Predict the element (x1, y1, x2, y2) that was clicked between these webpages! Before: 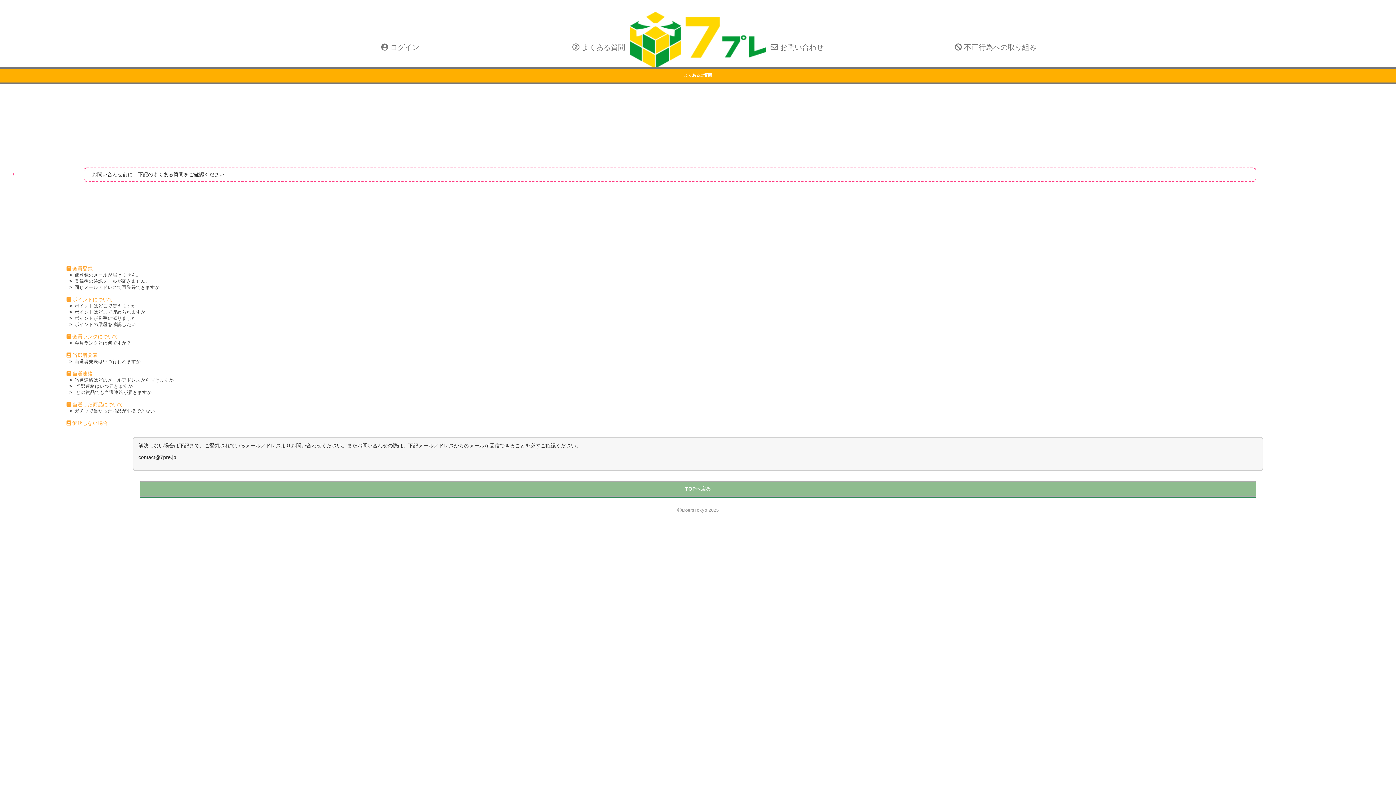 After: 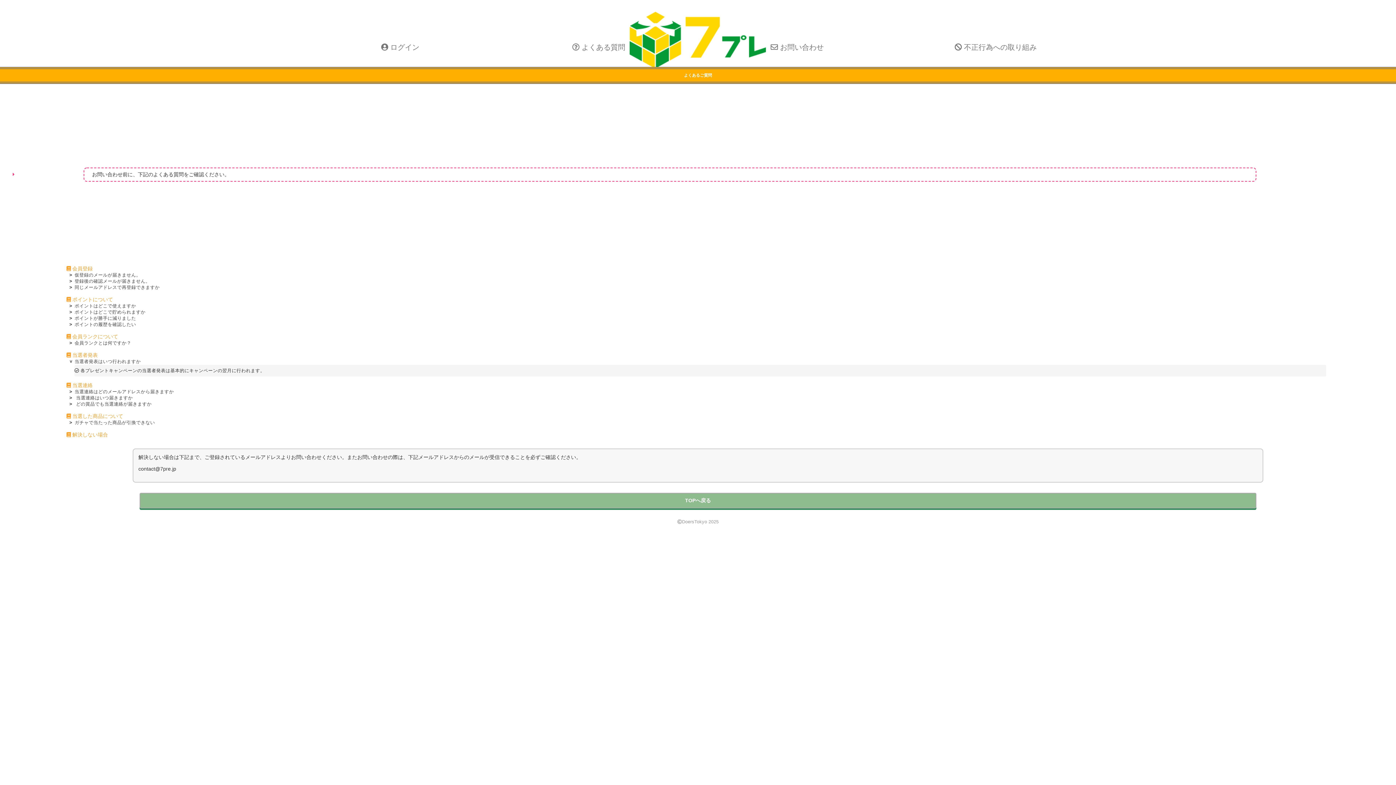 Action: label: 当選者発表はいつ行われますか bbox: (74, 358, 1326, 364)